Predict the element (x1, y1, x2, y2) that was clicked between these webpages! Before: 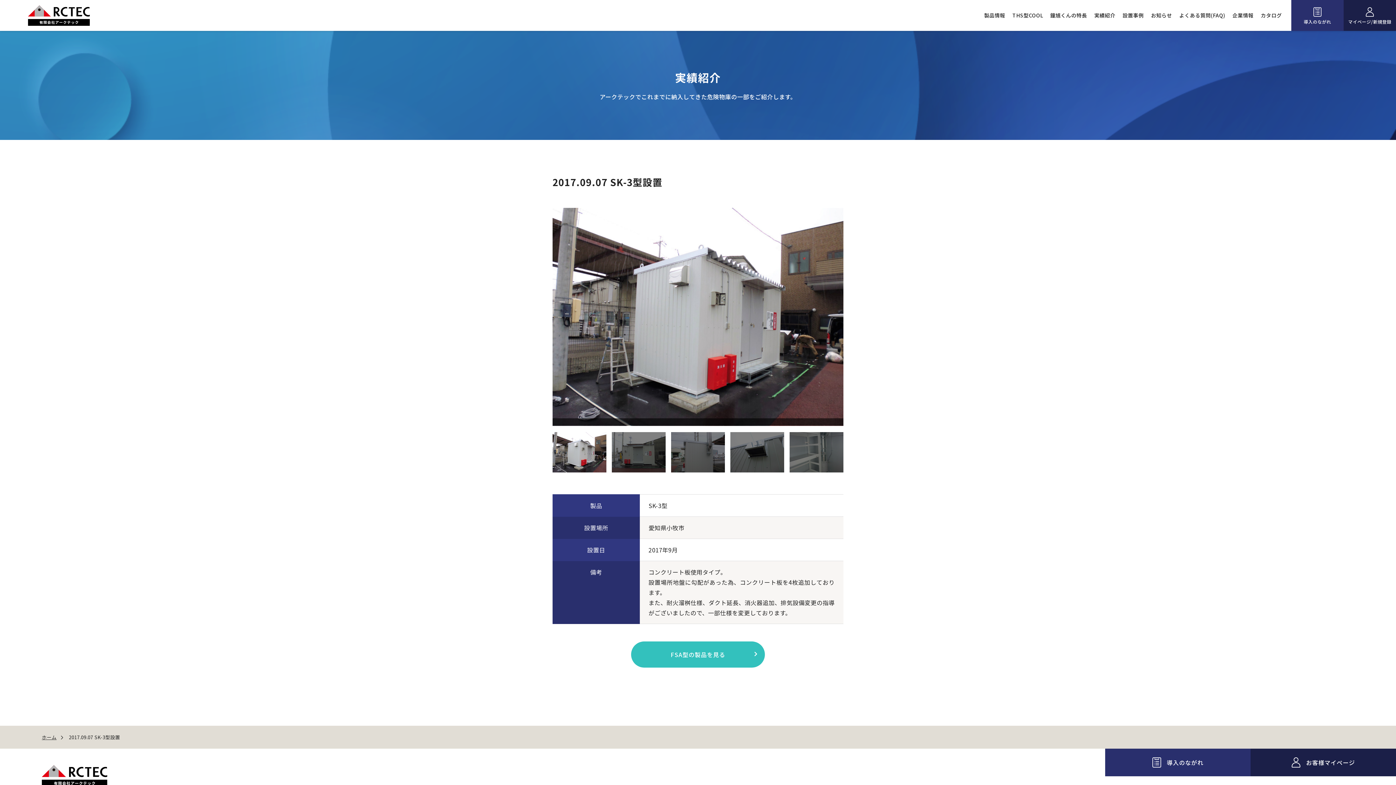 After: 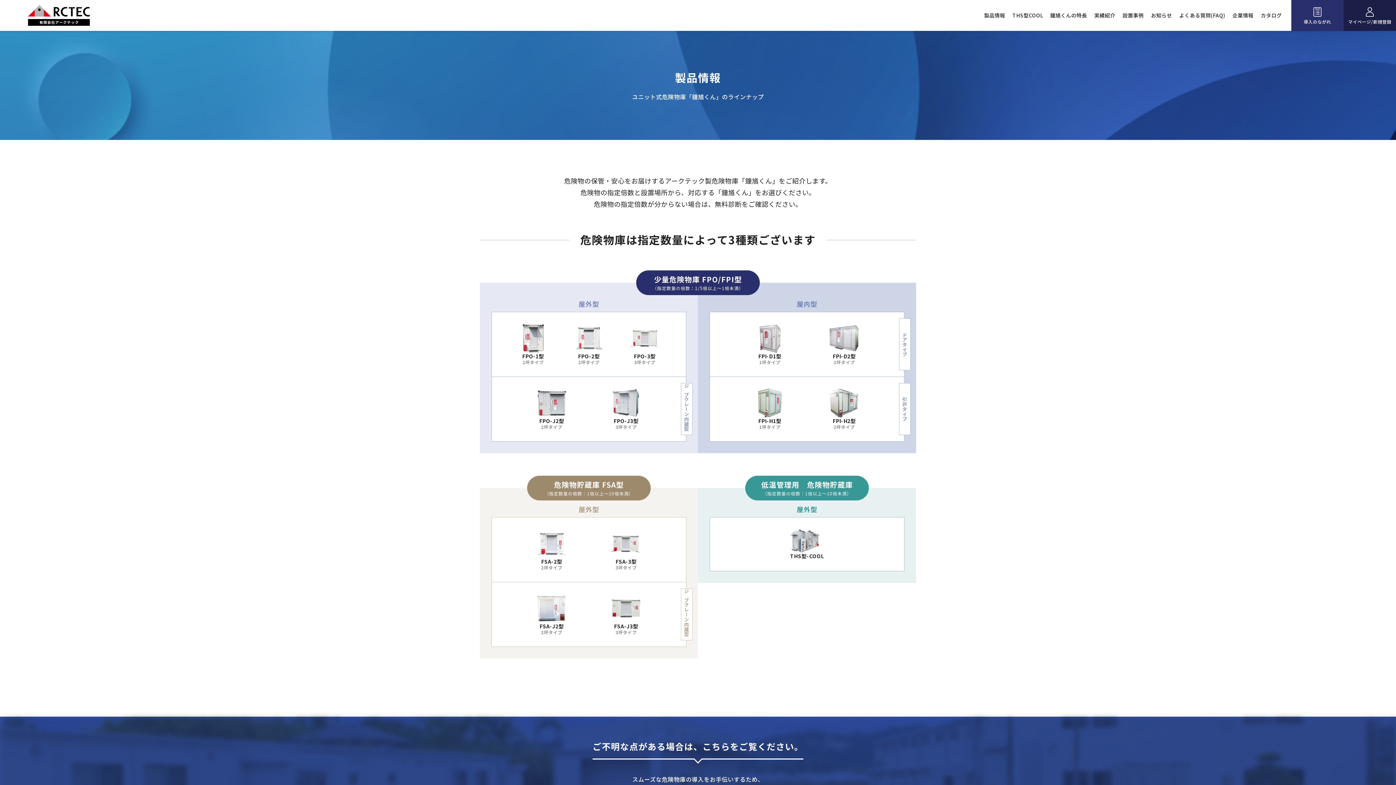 Action: label: 製品情報 bbox: (980, 0, 1009, 30)